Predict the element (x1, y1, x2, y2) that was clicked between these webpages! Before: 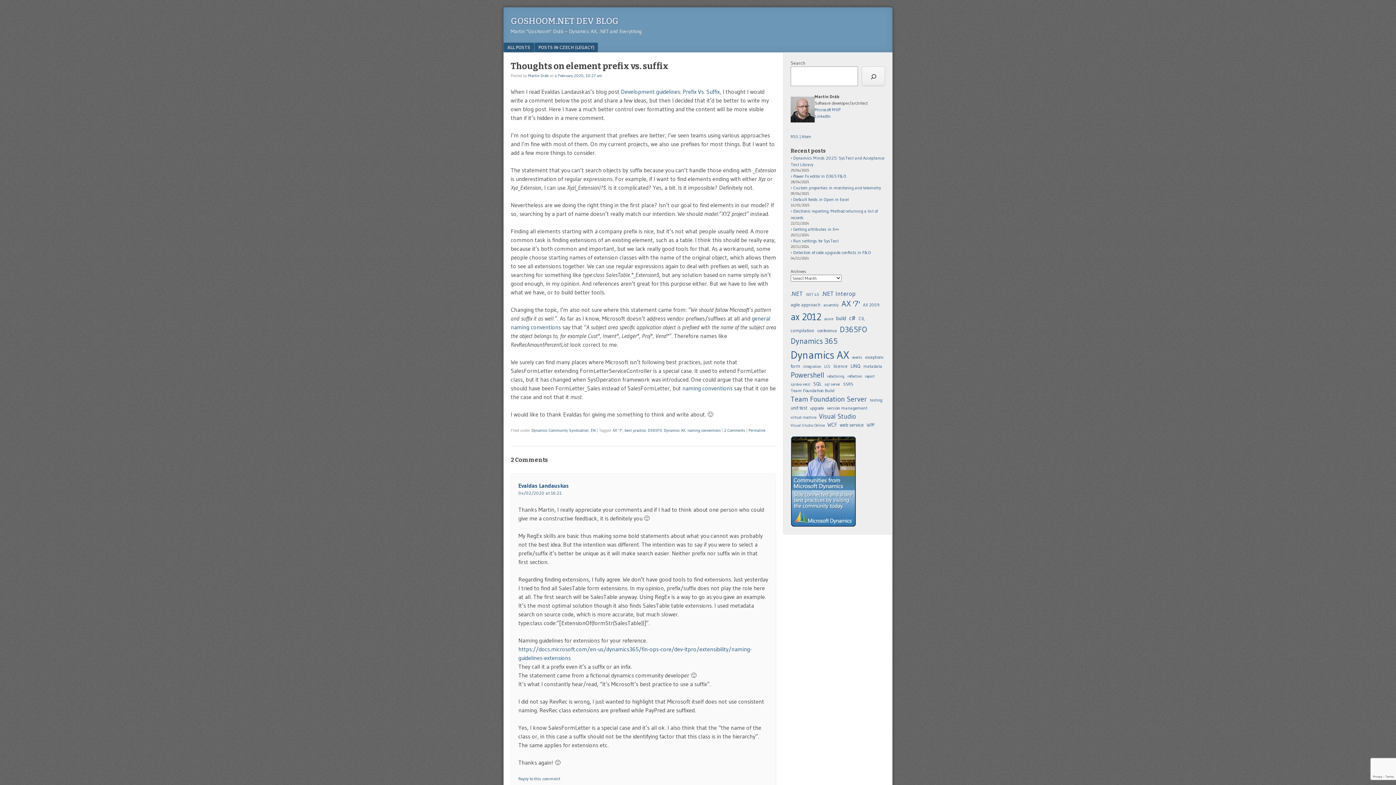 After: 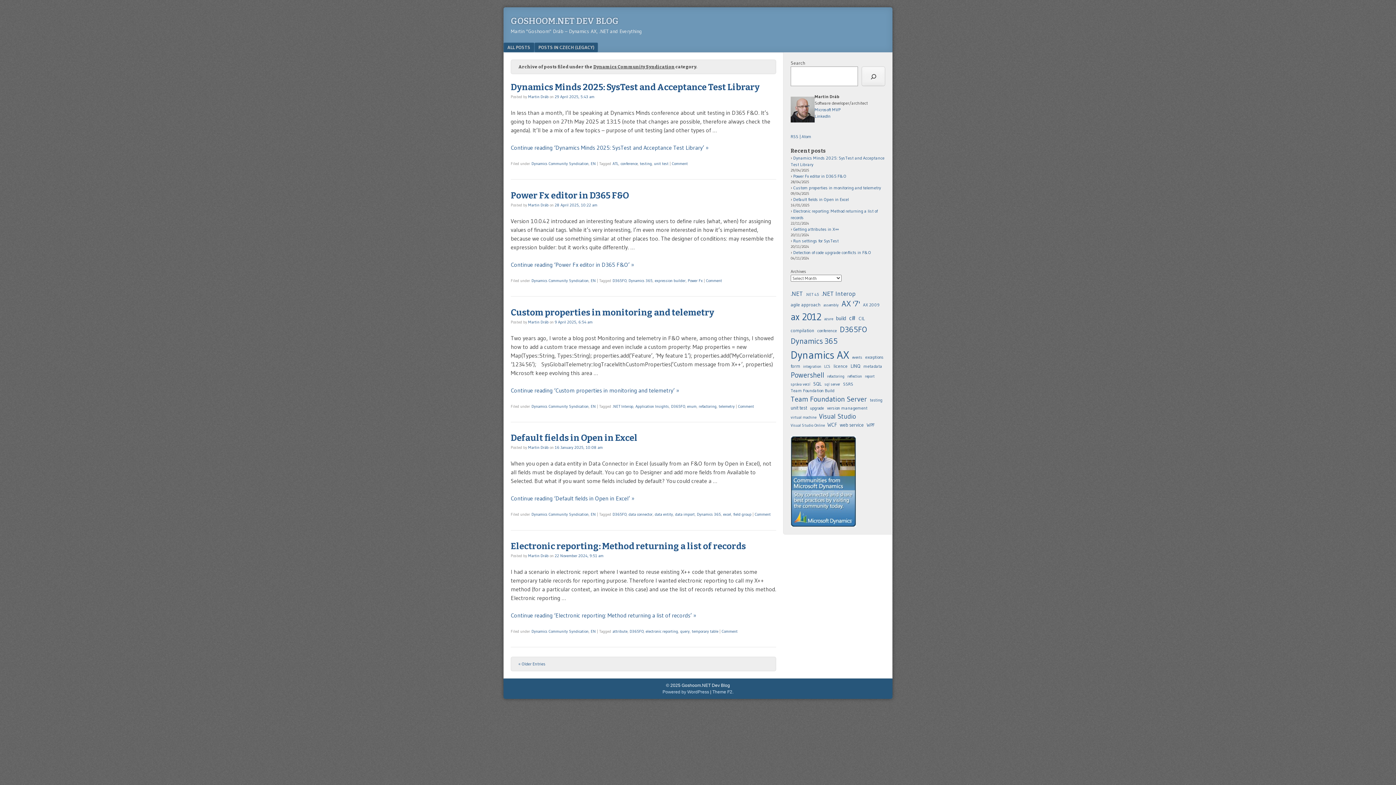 Action: label: Dynamics Community Syndication bbox: (531, 428, 588, 433)